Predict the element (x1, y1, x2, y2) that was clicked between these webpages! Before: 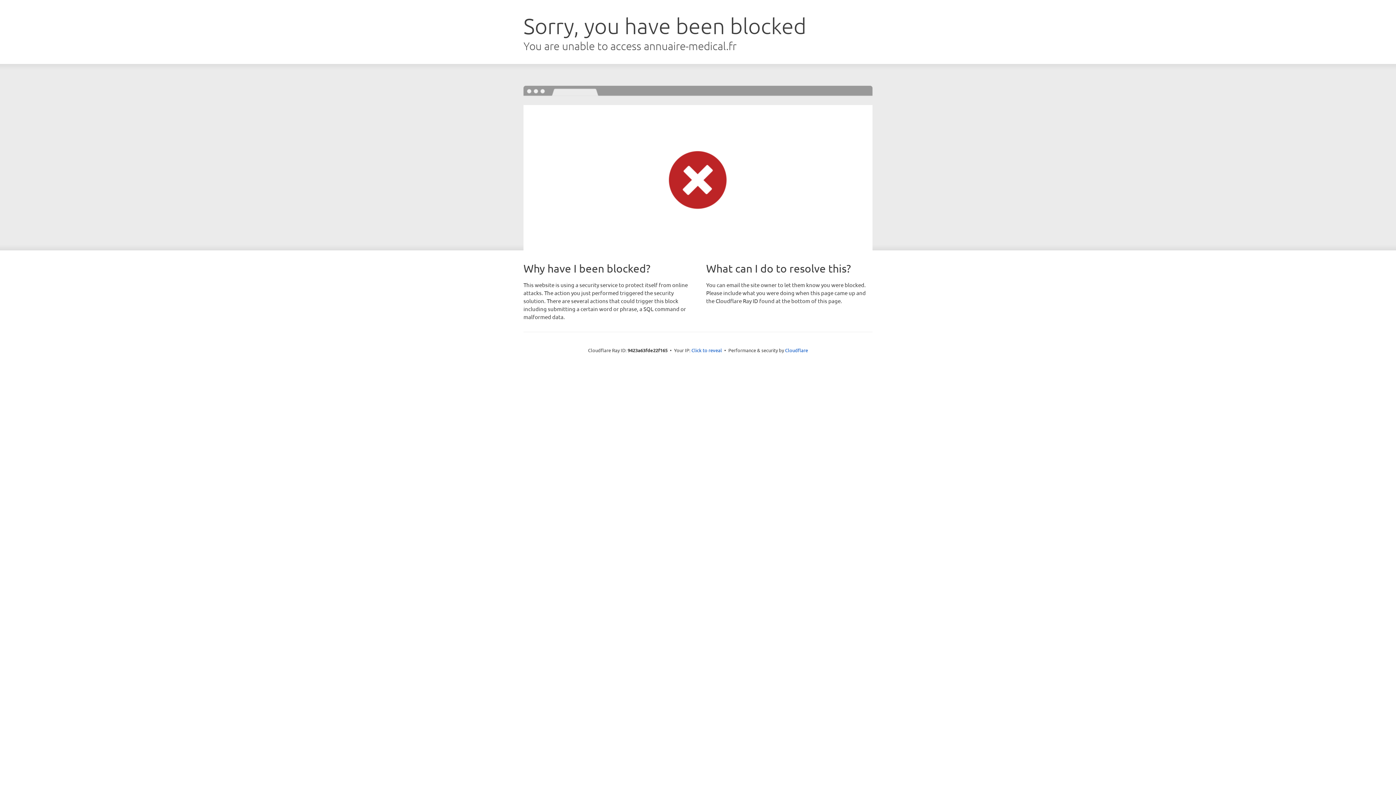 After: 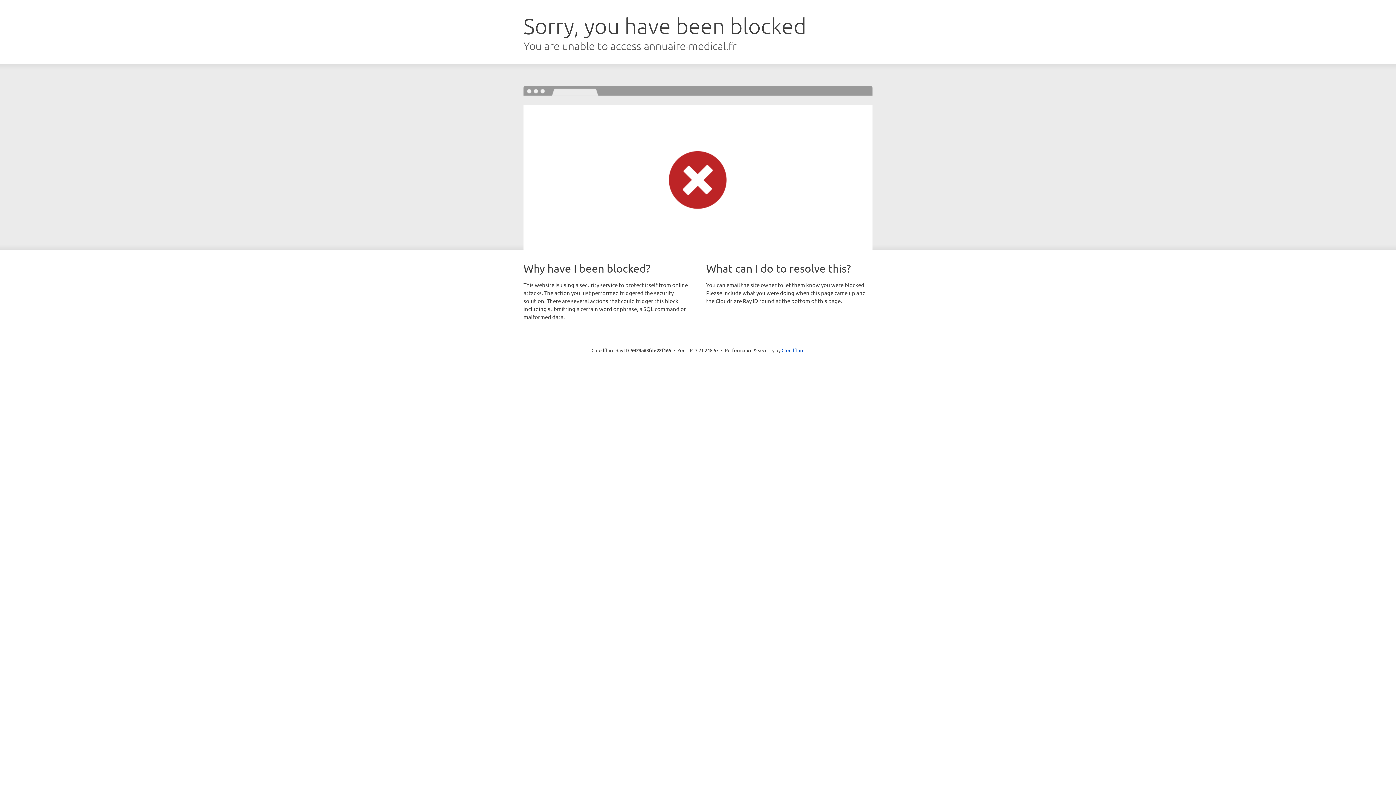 Action: bbox: (691, 346, 722, 353) label: Click to reveal